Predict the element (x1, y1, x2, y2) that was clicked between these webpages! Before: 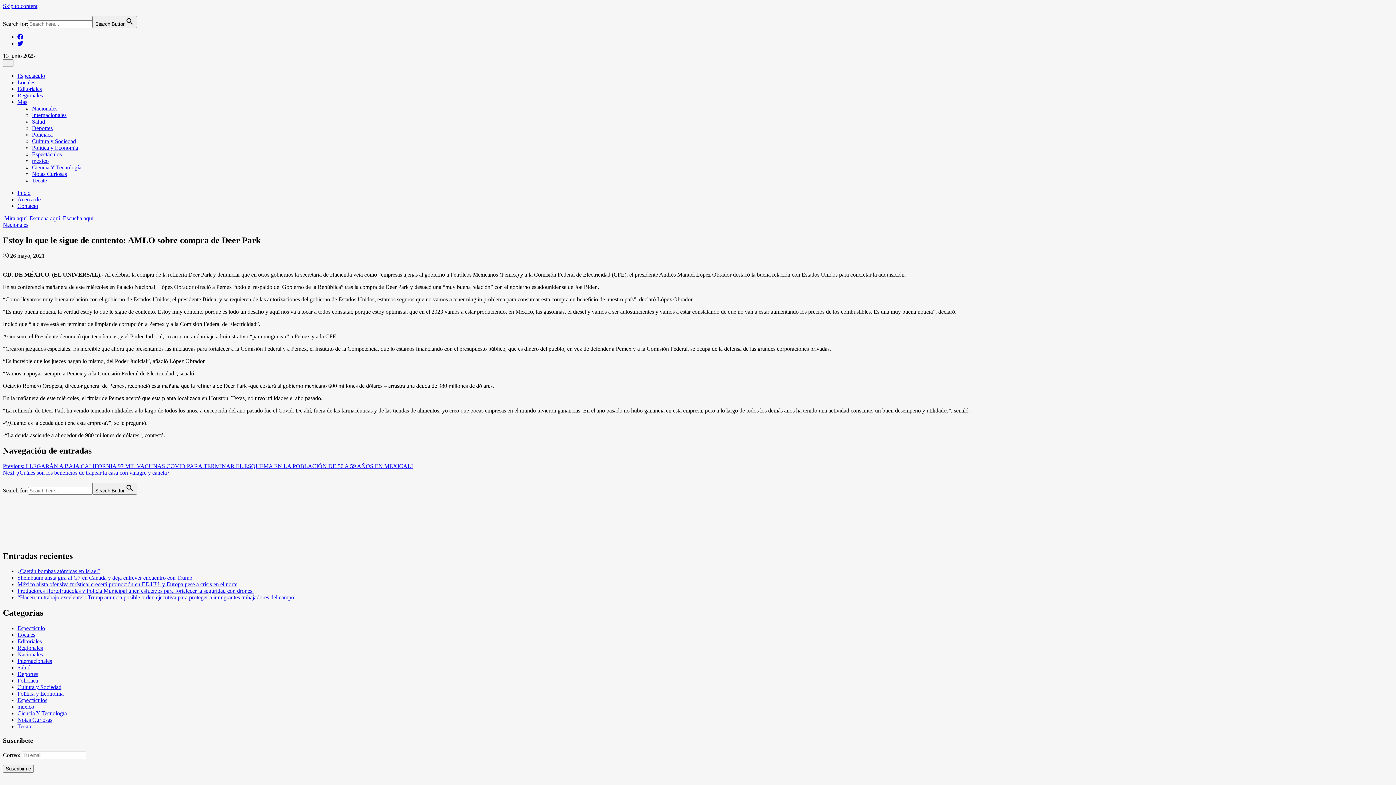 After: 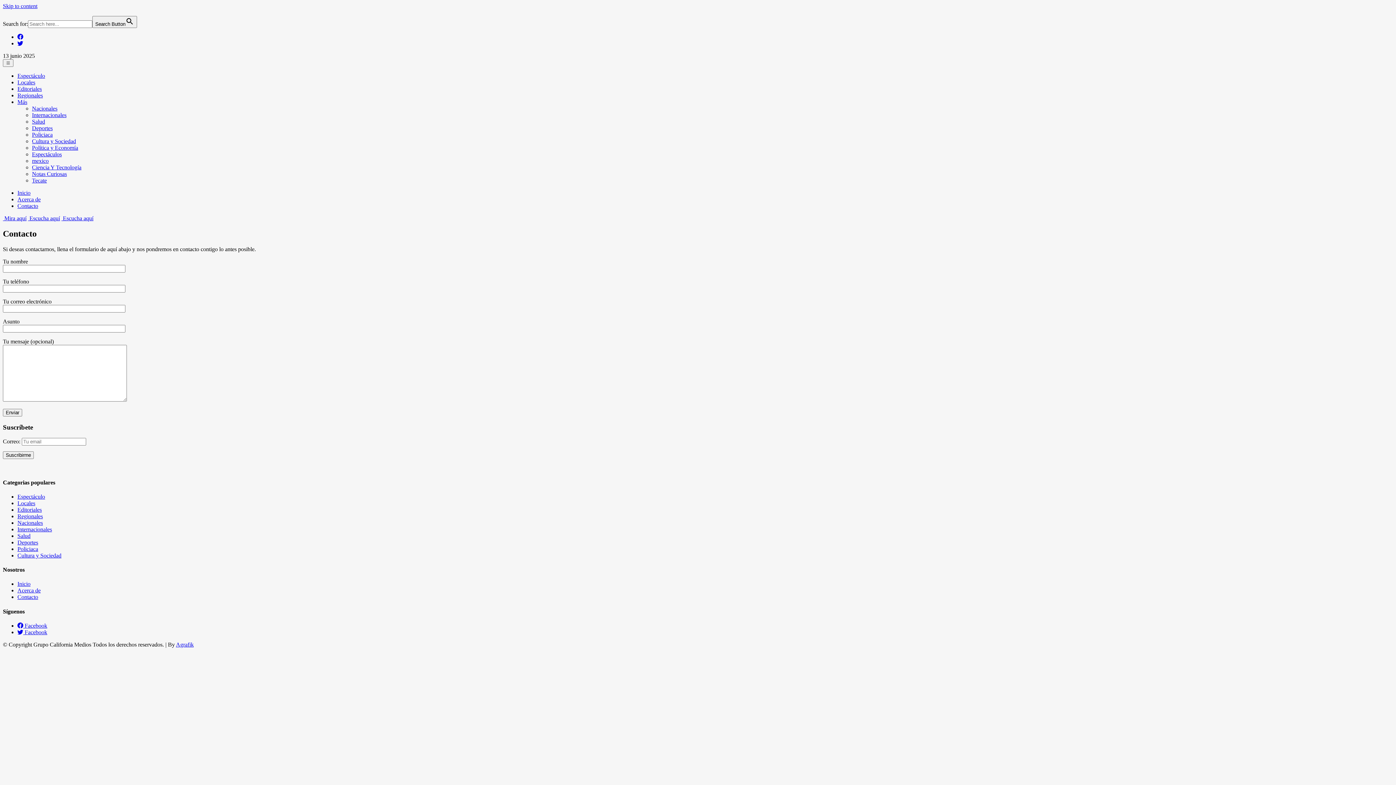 Action: bbox: (17, 202, 38, 209) label: Contacto